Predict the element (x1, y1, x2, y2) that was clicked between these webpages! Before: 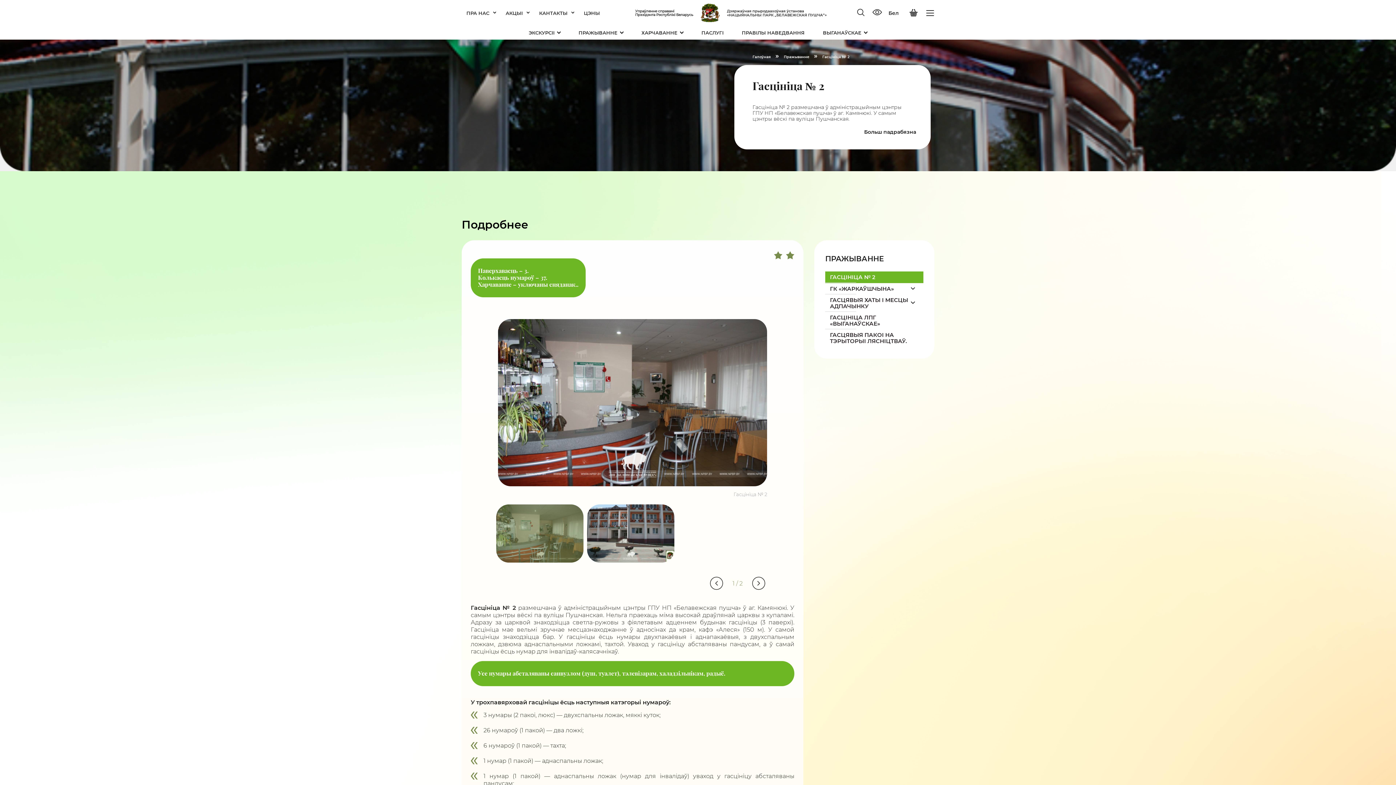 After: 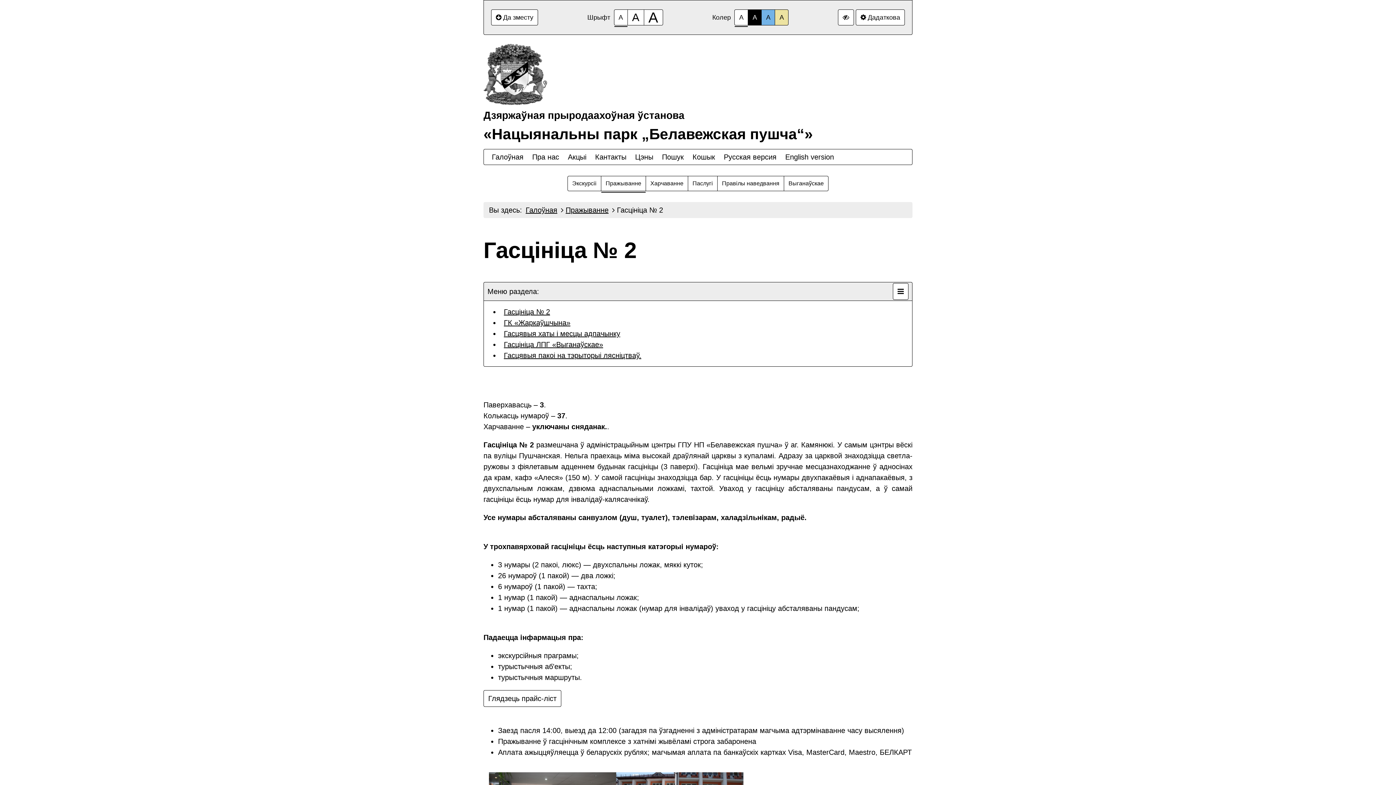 Action: bbox: (872, 7, 882, 18)